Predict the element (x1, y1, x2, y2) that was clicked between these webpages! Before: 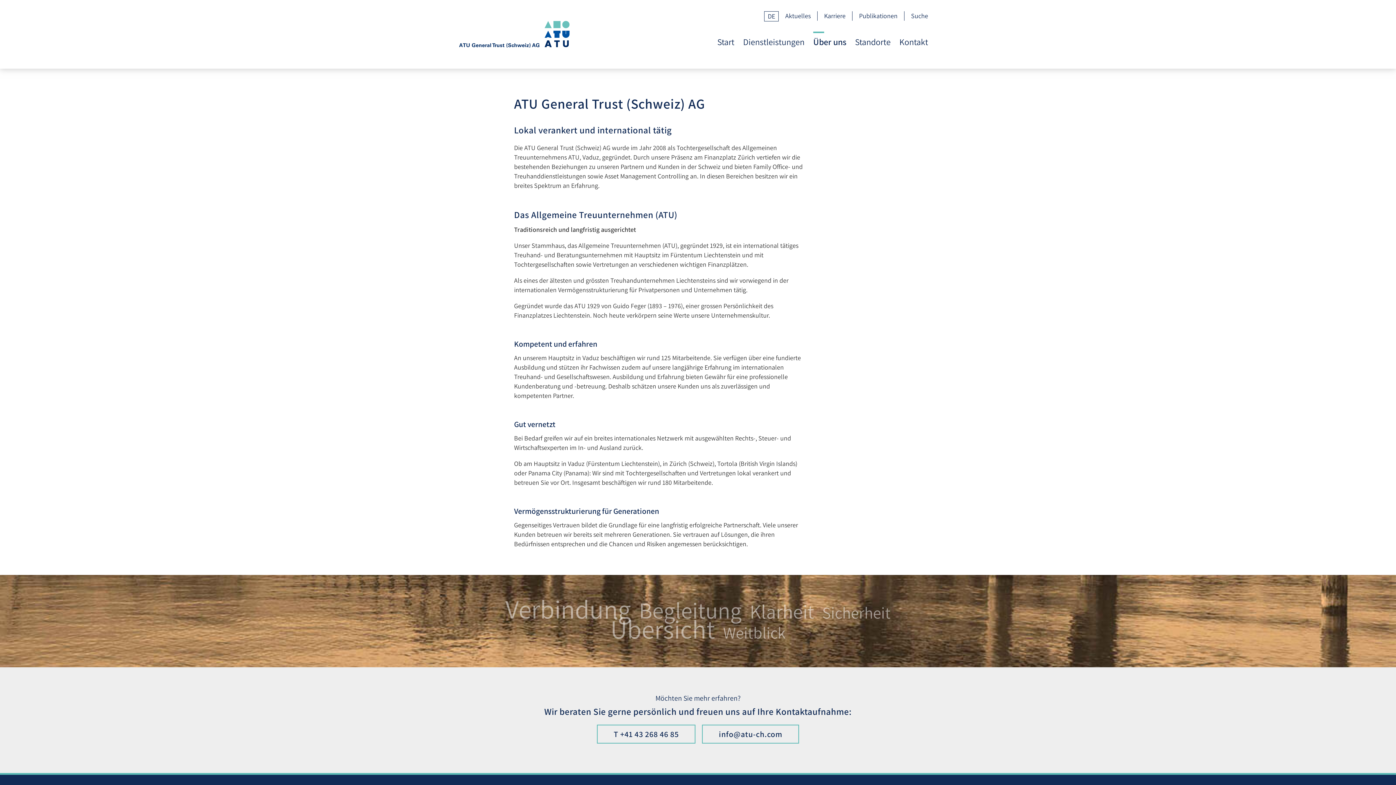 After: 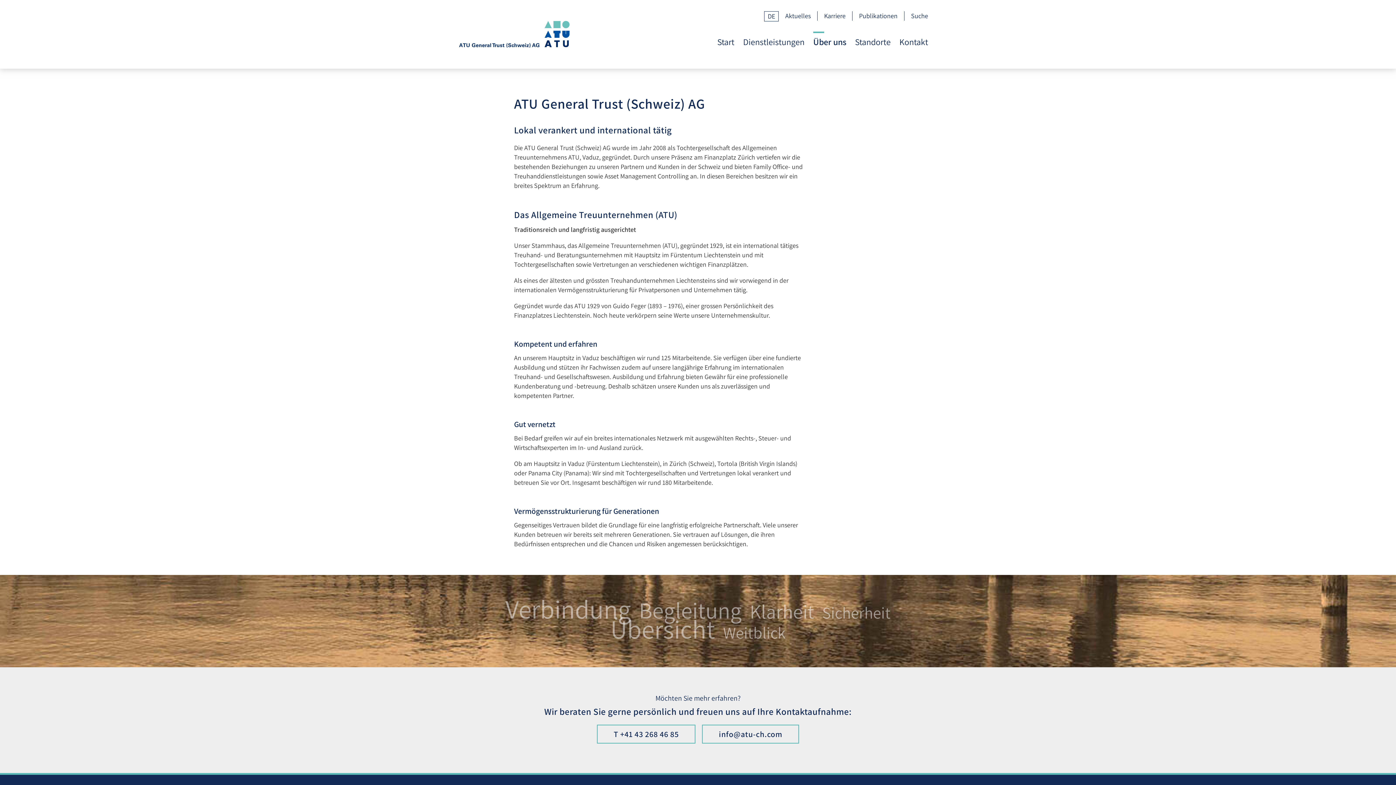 Action: bbox: (813, 32, 846, 54) label: Über uns